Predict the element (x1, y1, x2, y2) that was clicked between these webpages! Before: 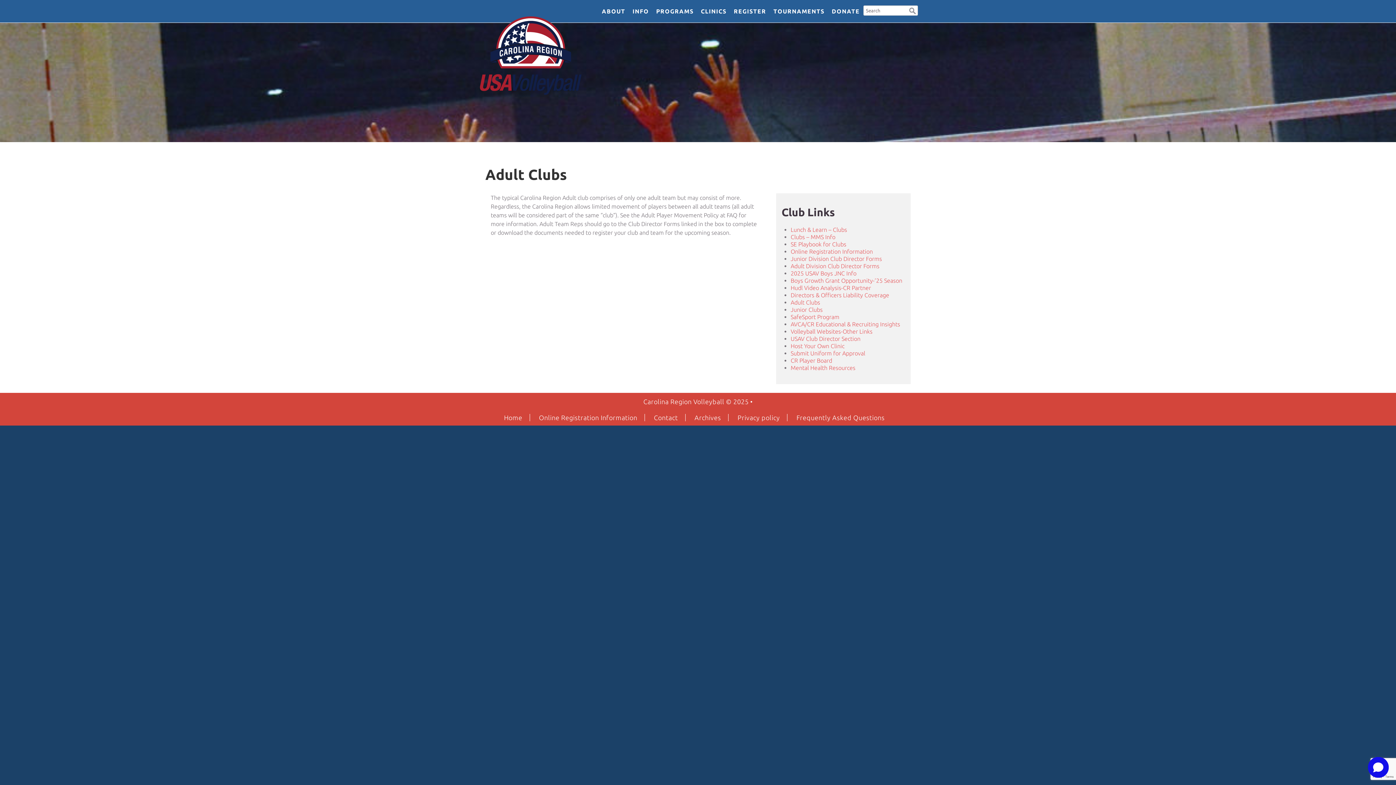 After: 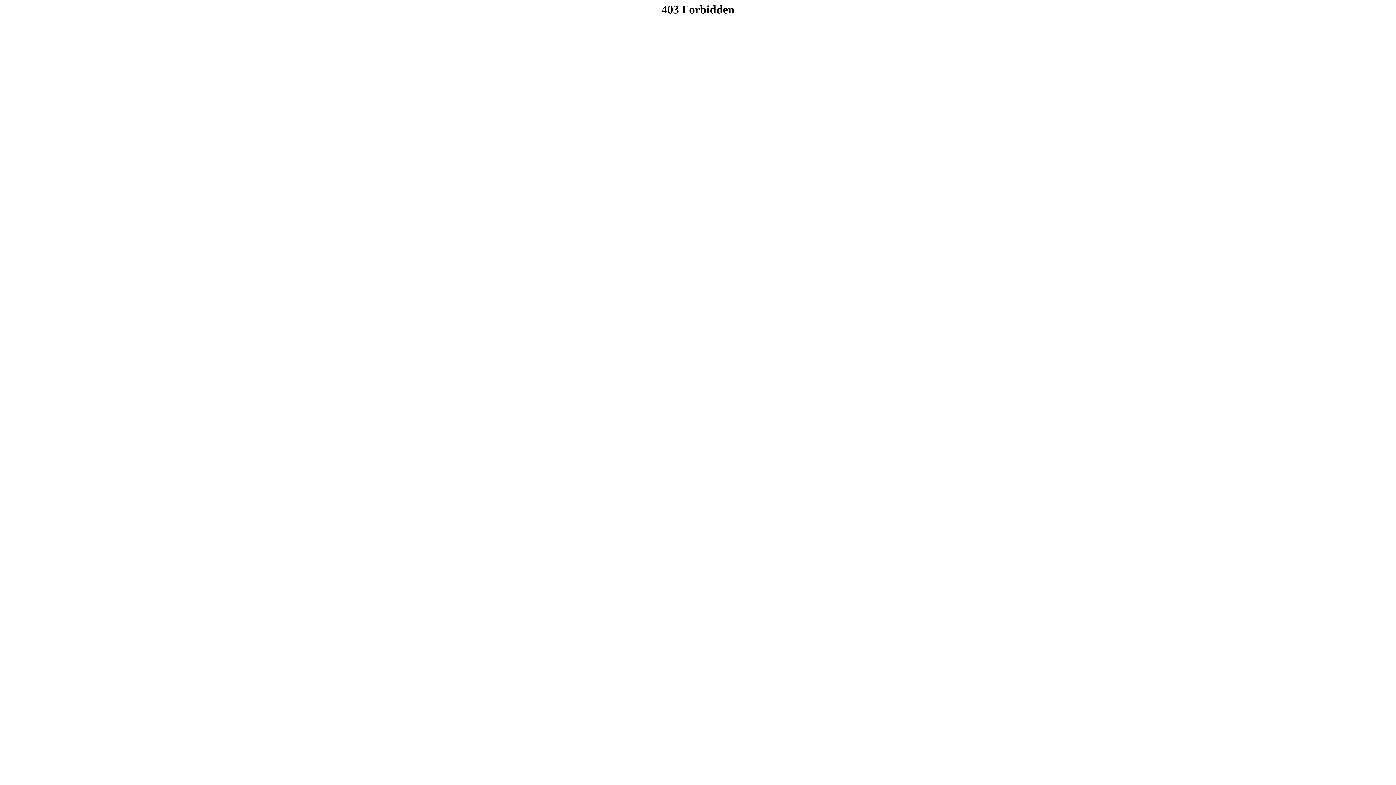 Action: bbox: (790, 364, 855, 371) label: Mental Health Resources